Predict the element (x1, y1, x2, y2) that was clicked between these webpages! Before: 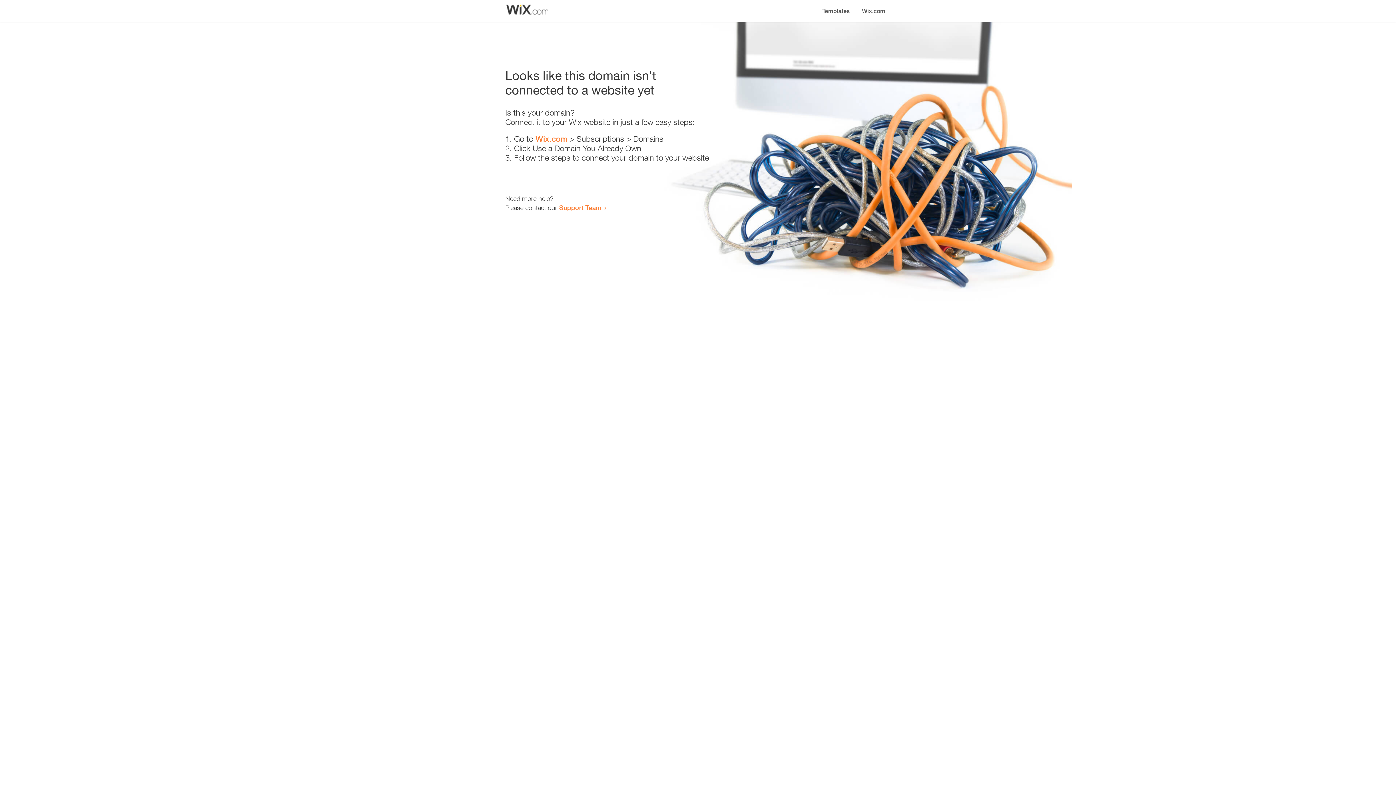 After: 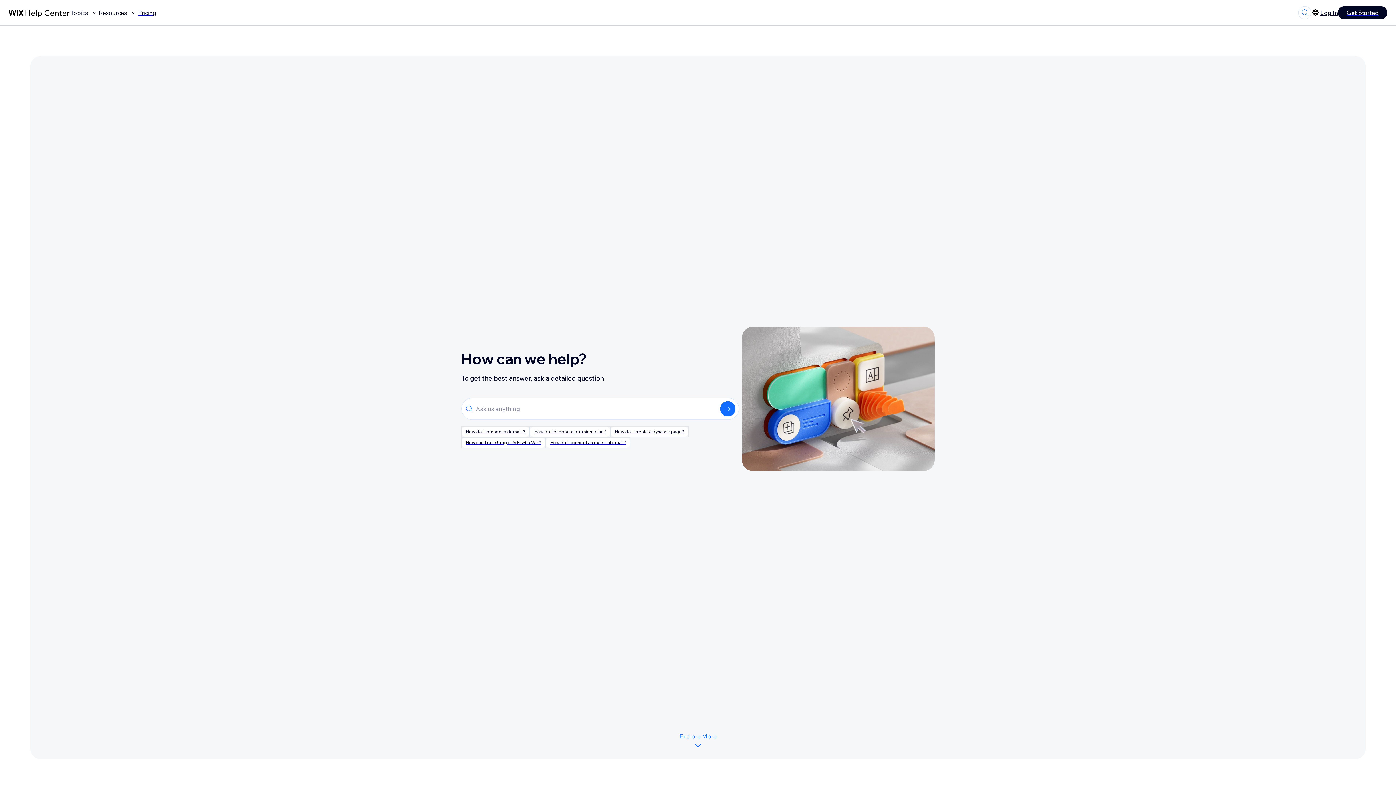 Action: bbox: (559, 203, 601, 211) label: Support Team